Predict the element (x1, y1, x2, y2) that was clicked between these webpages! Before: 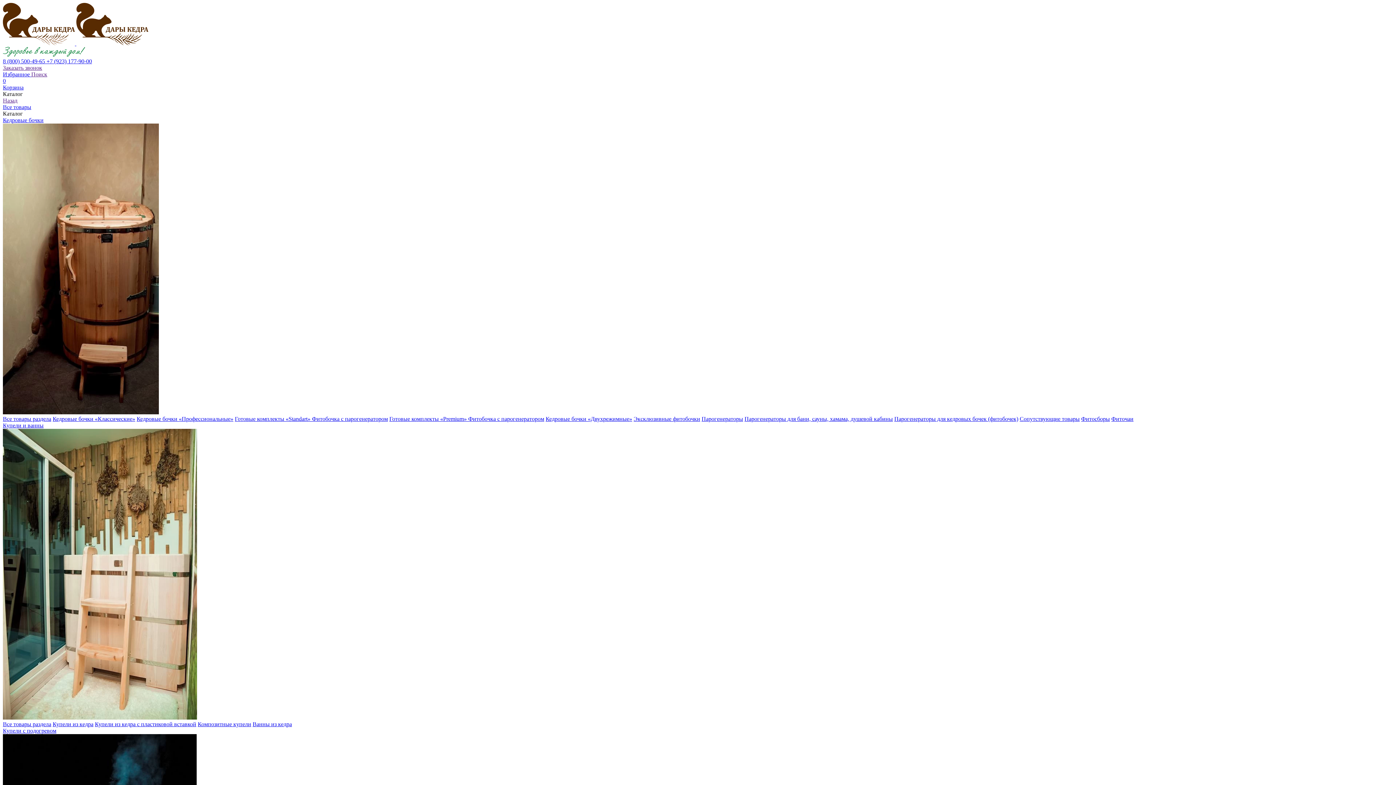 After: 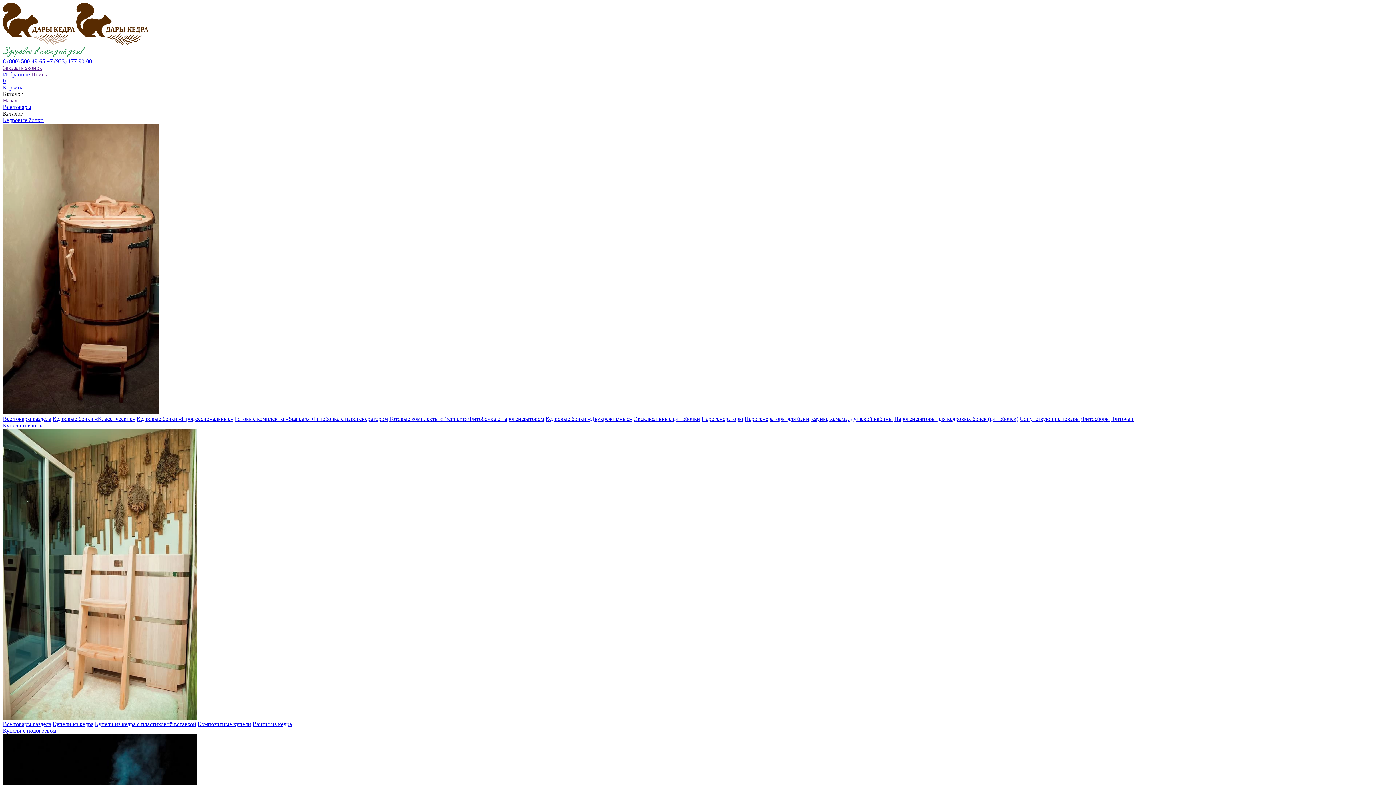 Action: label: +7 (923) 177-90-00 bbox: (46, 58, 92, 64)